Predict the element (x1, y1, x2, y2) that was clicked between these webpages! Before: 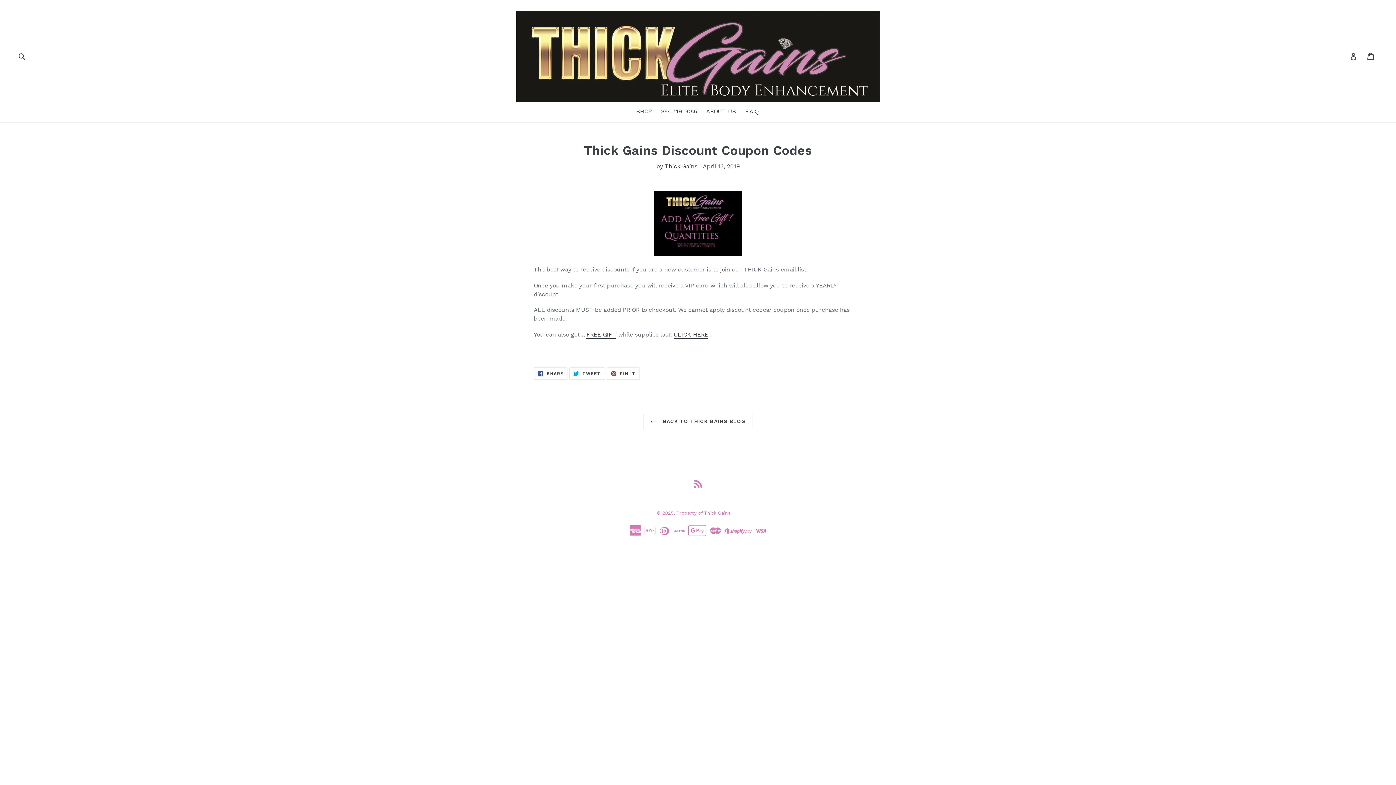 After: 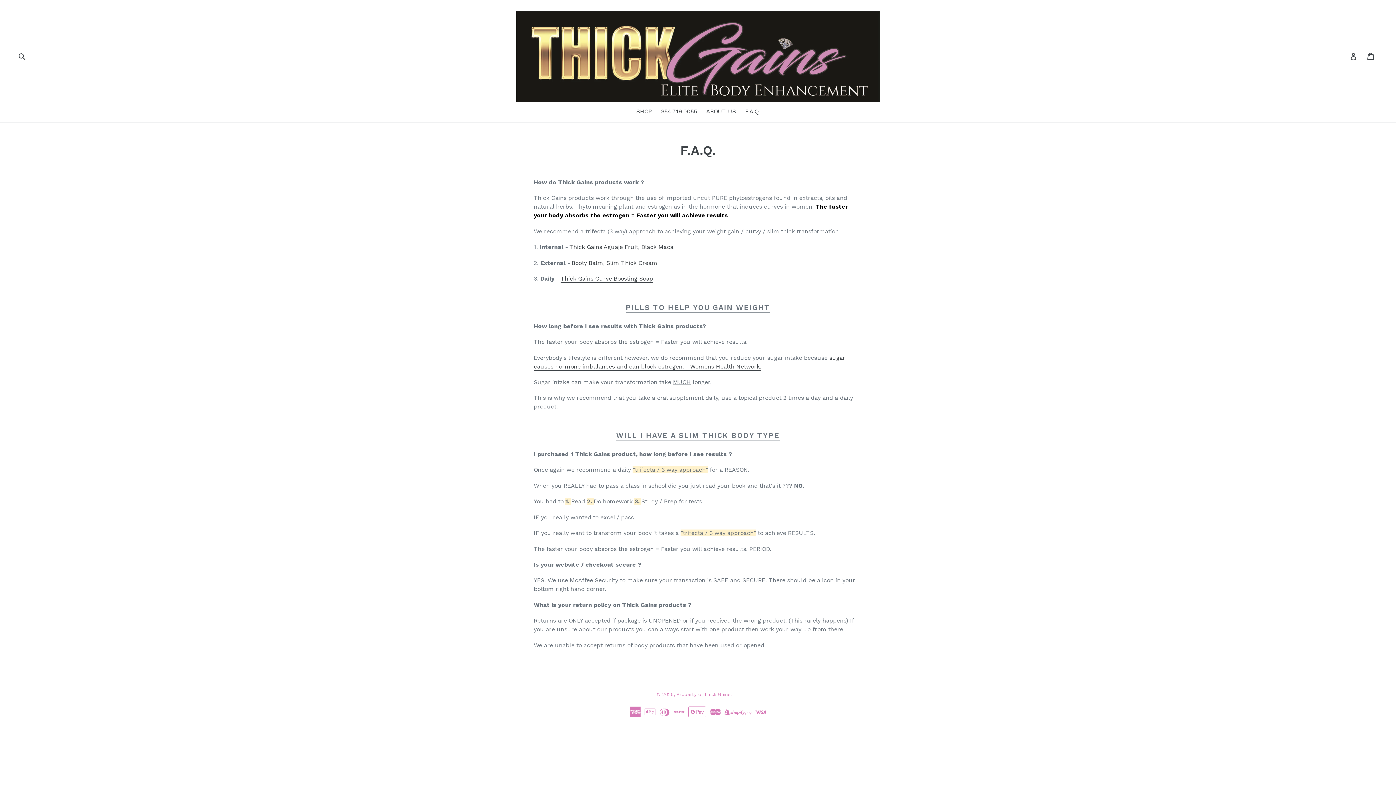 Action: bbox: (741, 107, 763, 117) label: F.A.Q.